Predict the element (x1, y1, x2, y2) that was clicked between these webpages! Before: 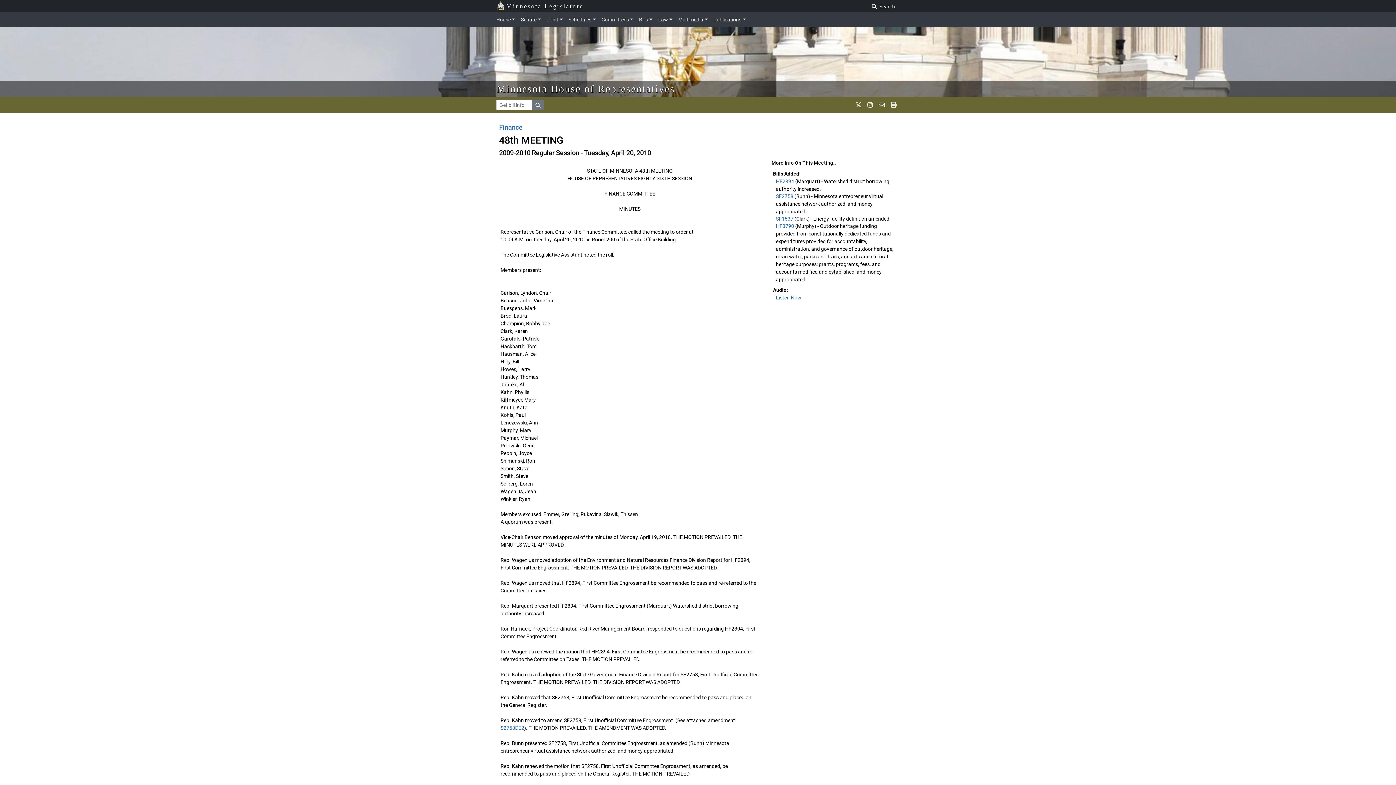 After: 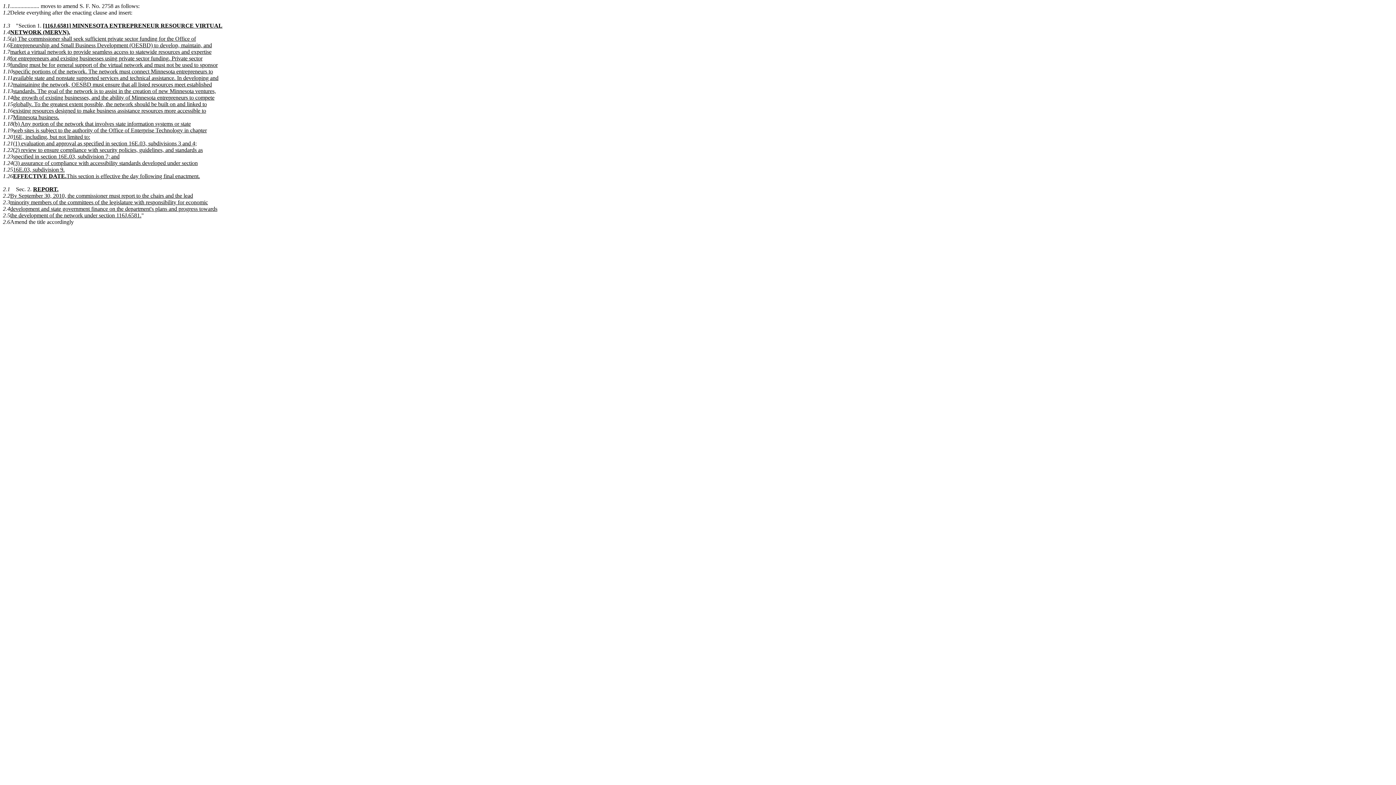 Action: label: S2758DE2 bbox: (500, 725, 524, 731)